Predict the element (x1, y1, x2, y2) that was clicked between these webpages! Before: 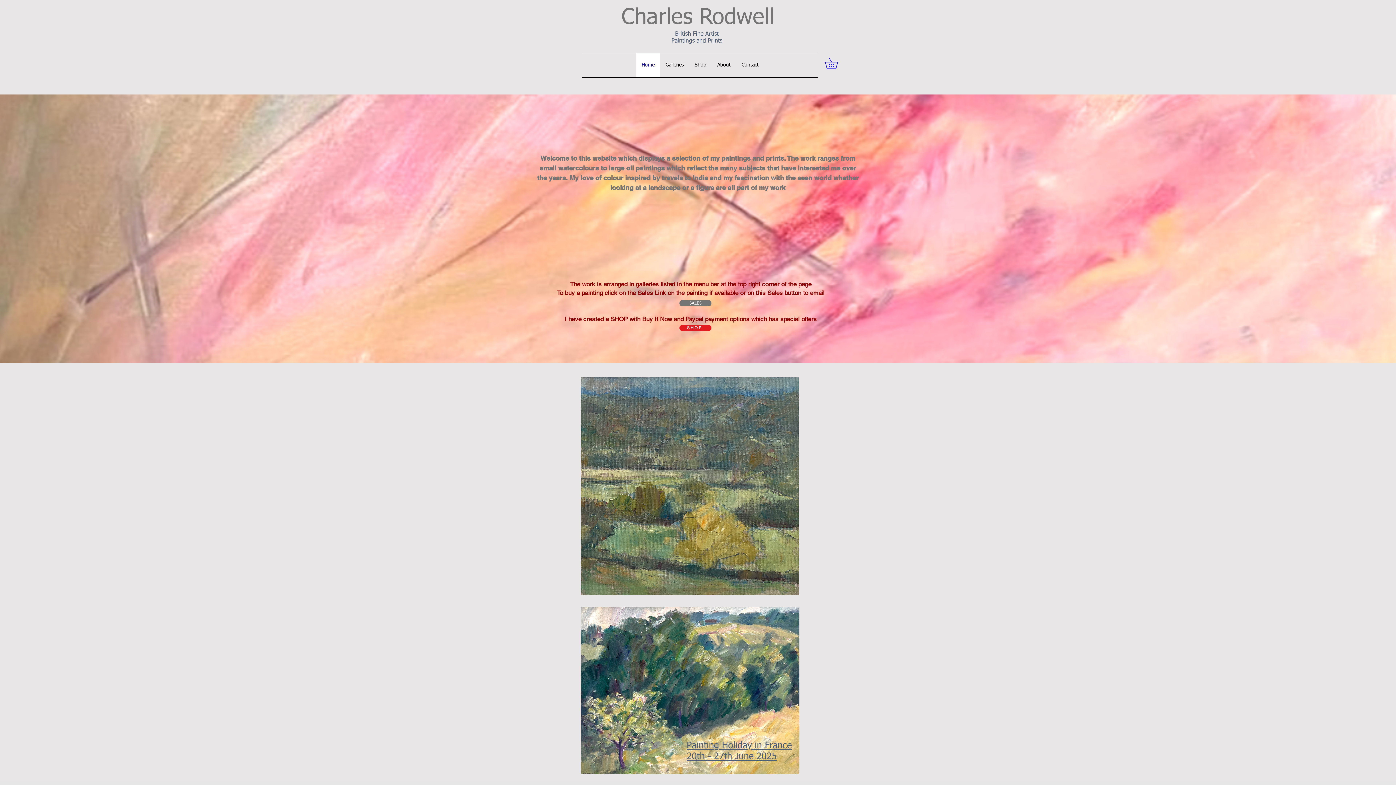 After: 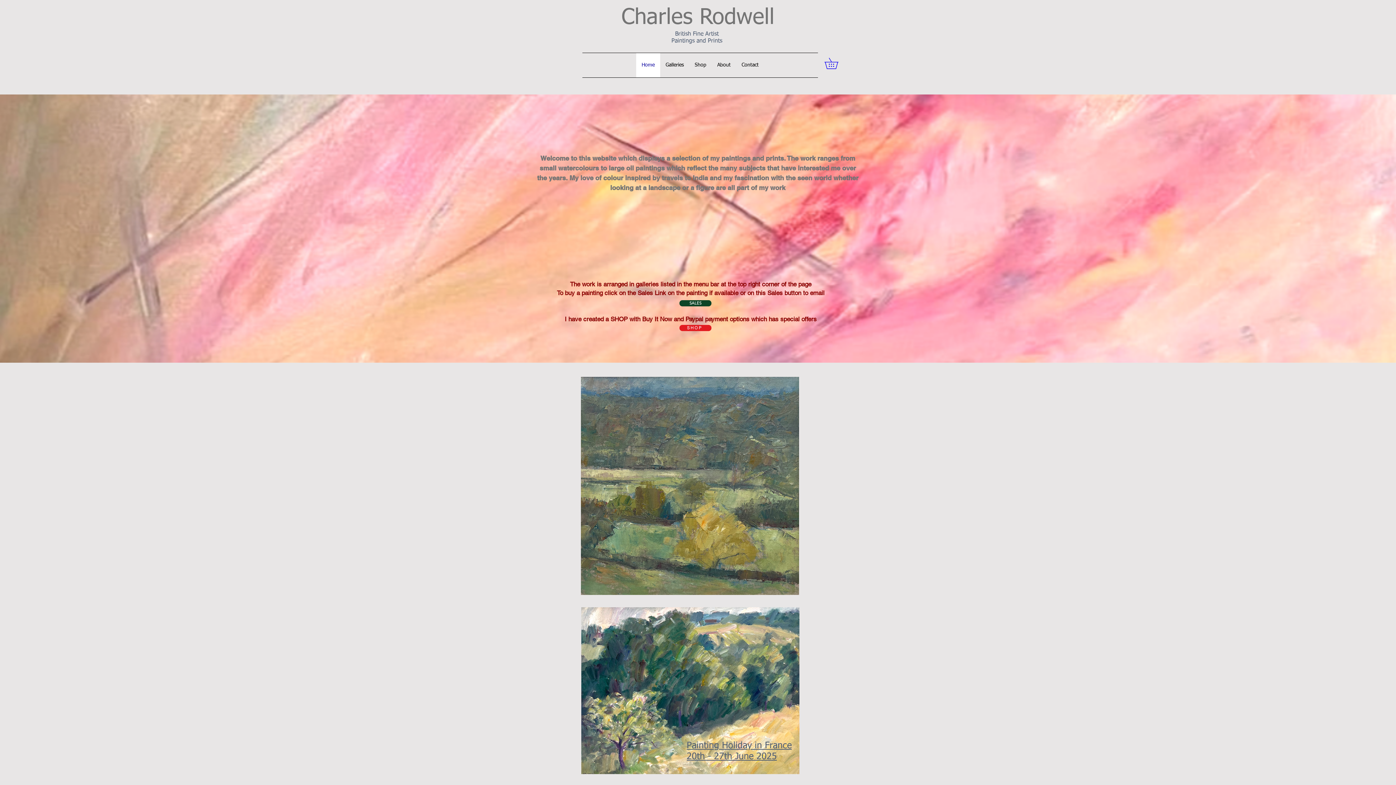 Action: label: SALES bbox: (679, 300, 711, 306)